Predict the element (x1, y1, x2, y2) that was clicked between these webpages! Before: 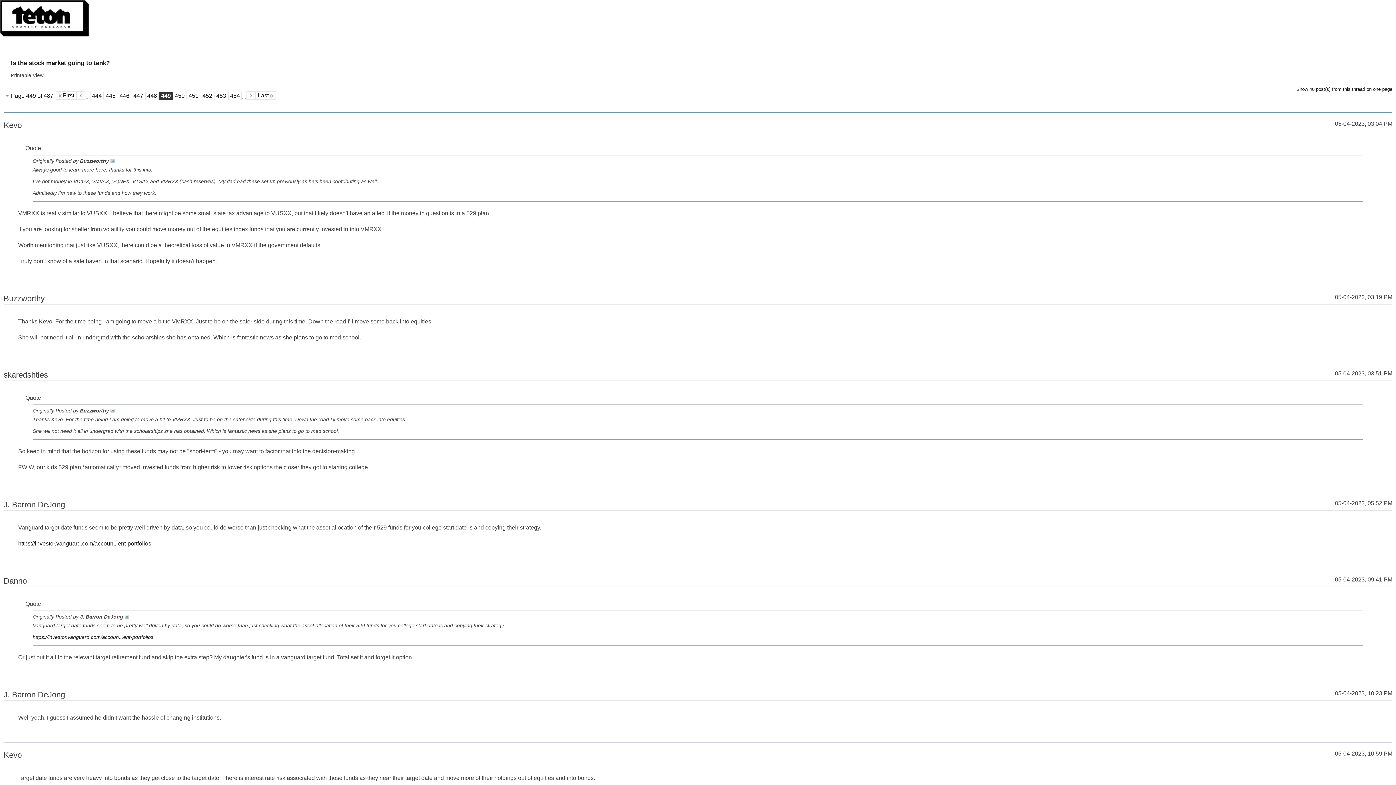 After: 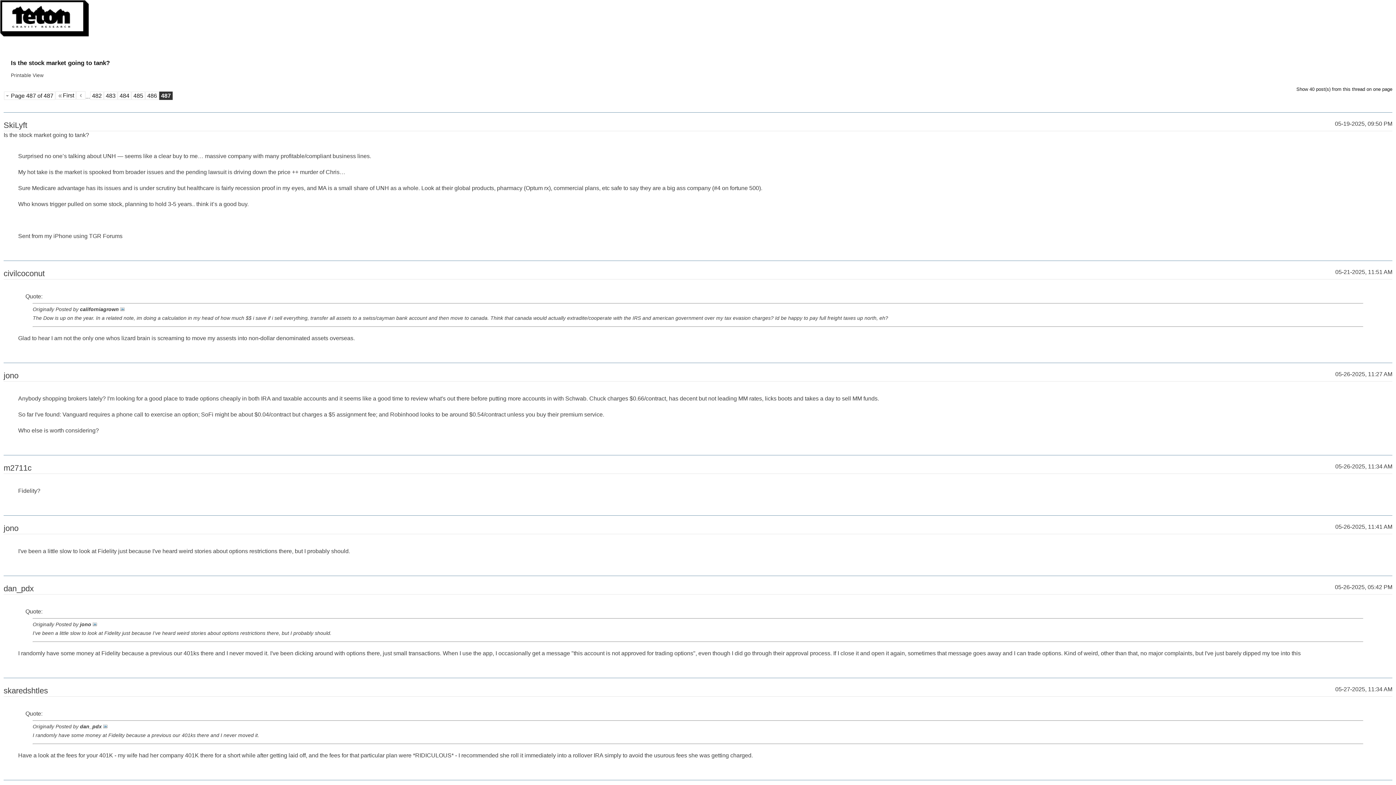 Action: bbox: (256, 91, 276, 99) label: Last